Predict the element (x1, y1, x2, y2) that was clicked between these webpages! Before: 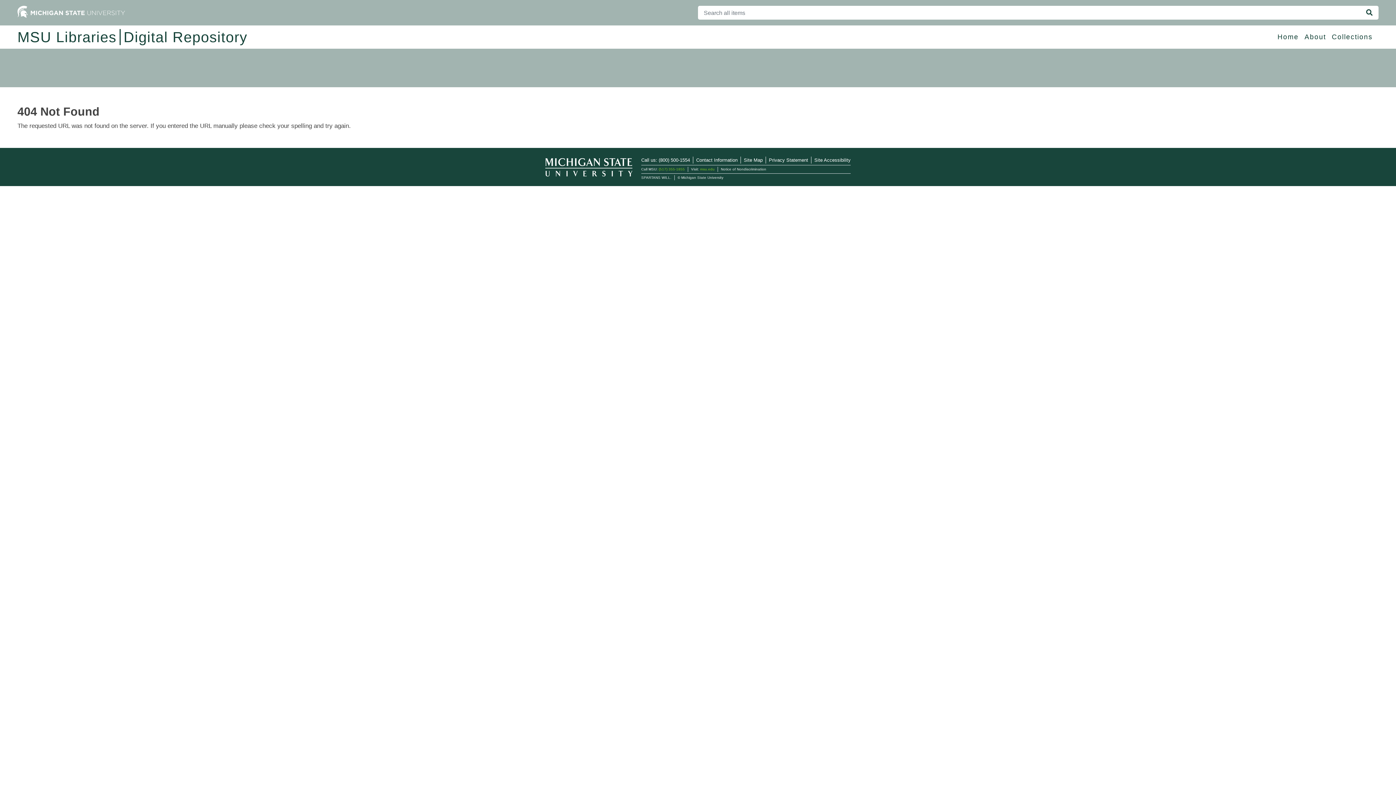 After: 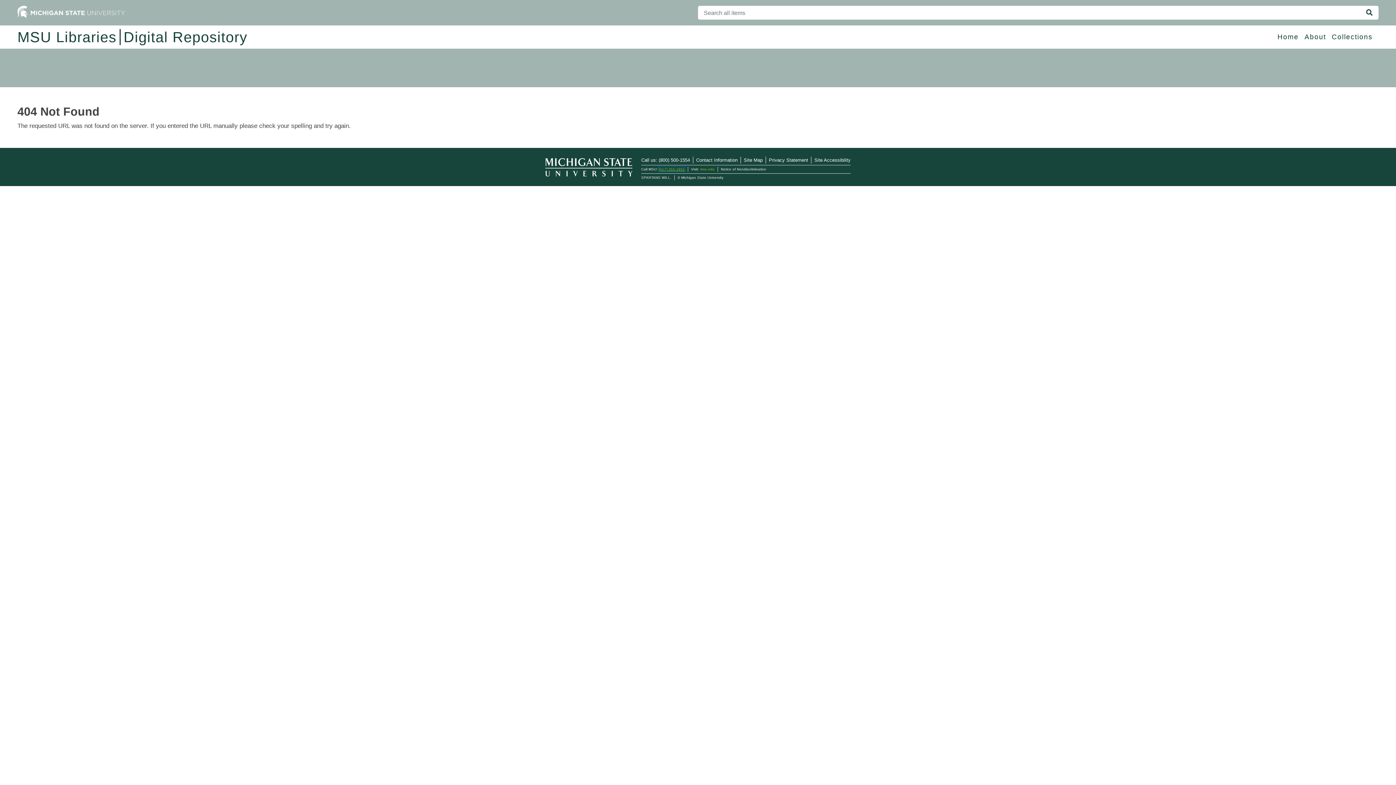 Action: label: (517) 355-1855 bbox: (658, 167, 685, 171)